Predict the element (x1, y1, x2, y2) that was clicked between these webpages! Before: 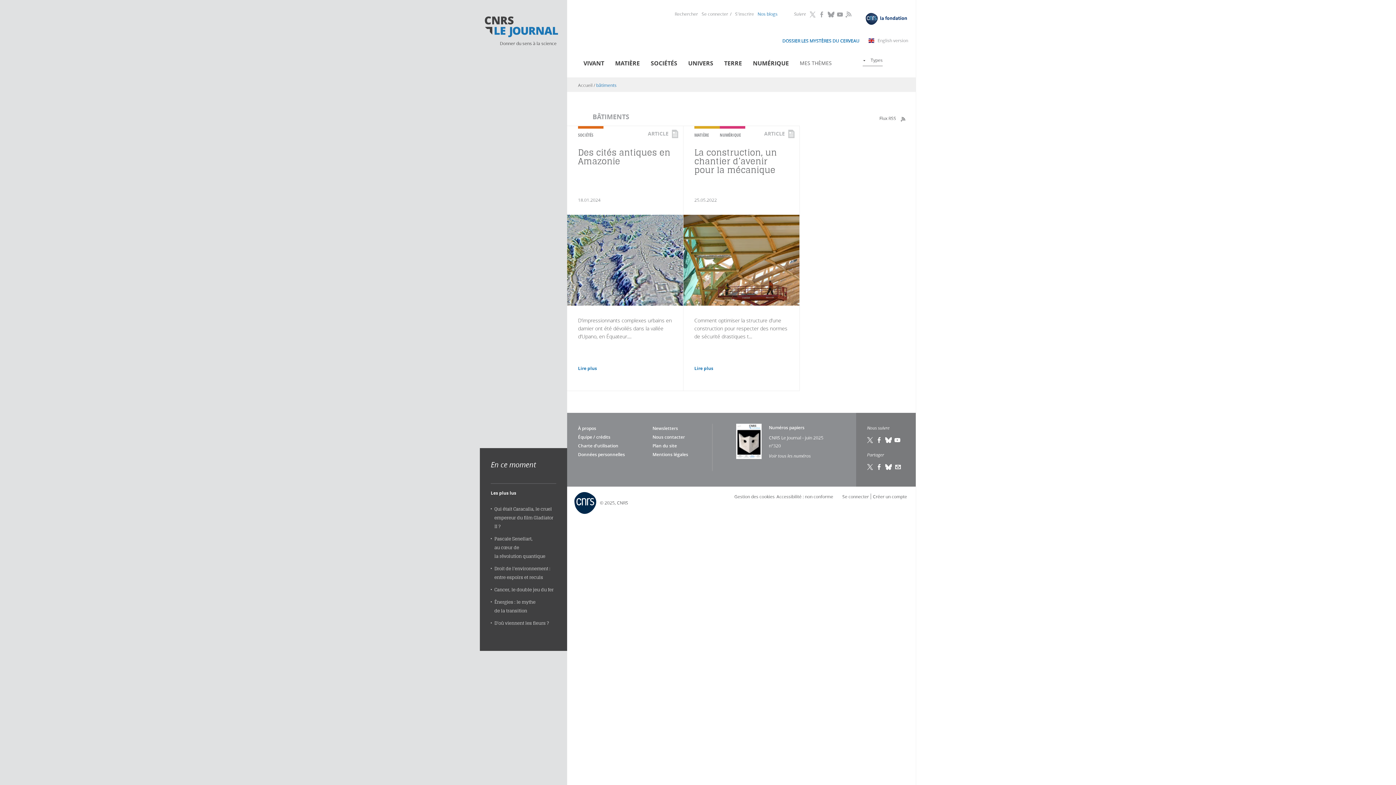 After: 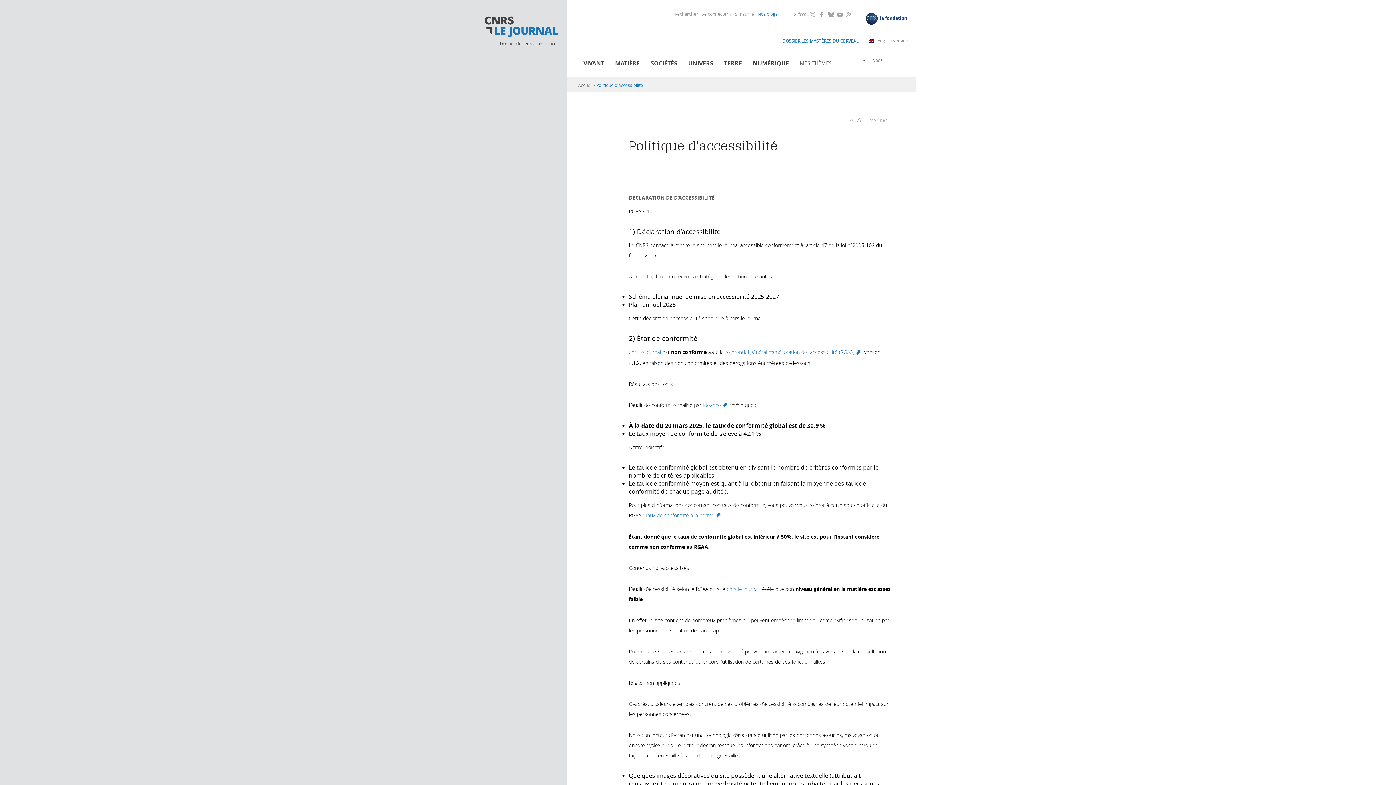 Action: label: Accessibilité : non conforme bbox: (776, 493, 833, 499)